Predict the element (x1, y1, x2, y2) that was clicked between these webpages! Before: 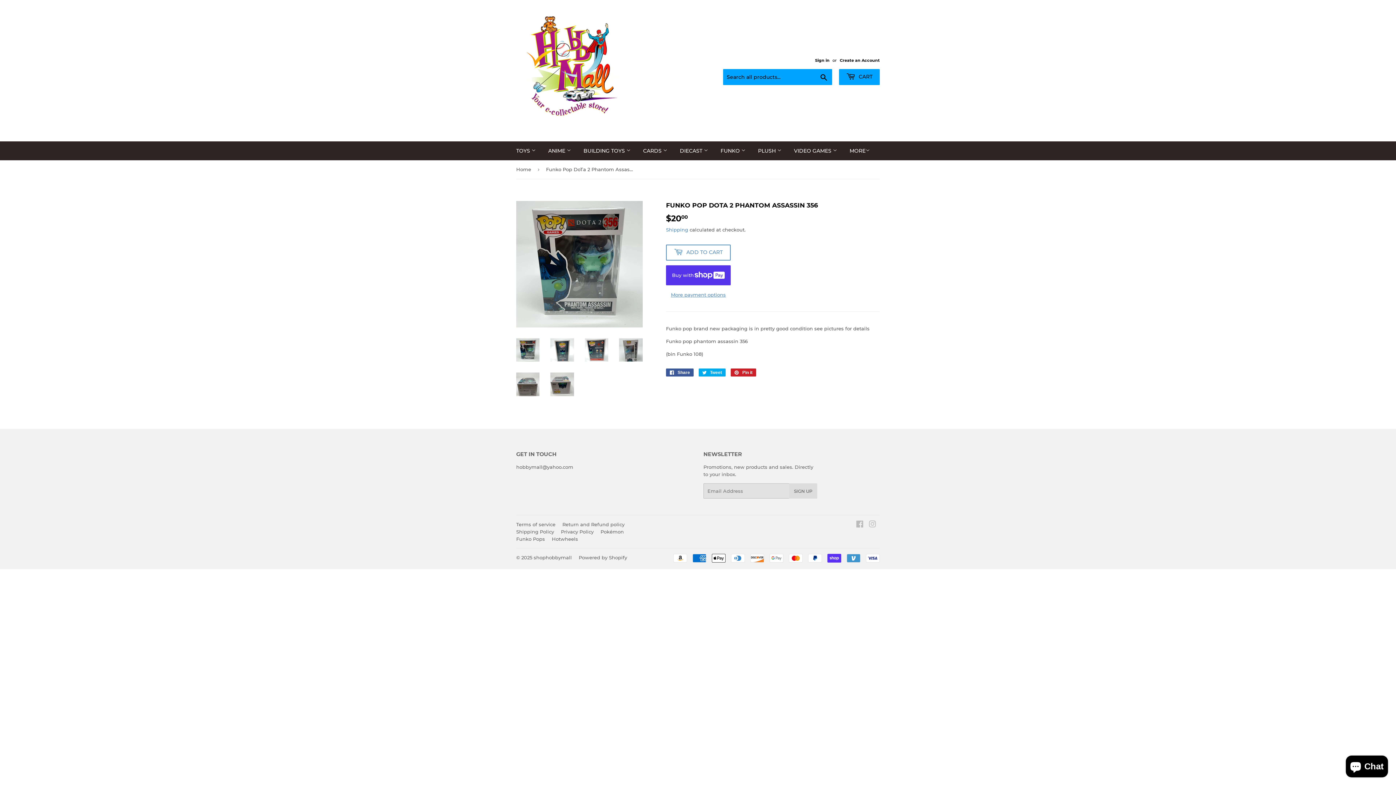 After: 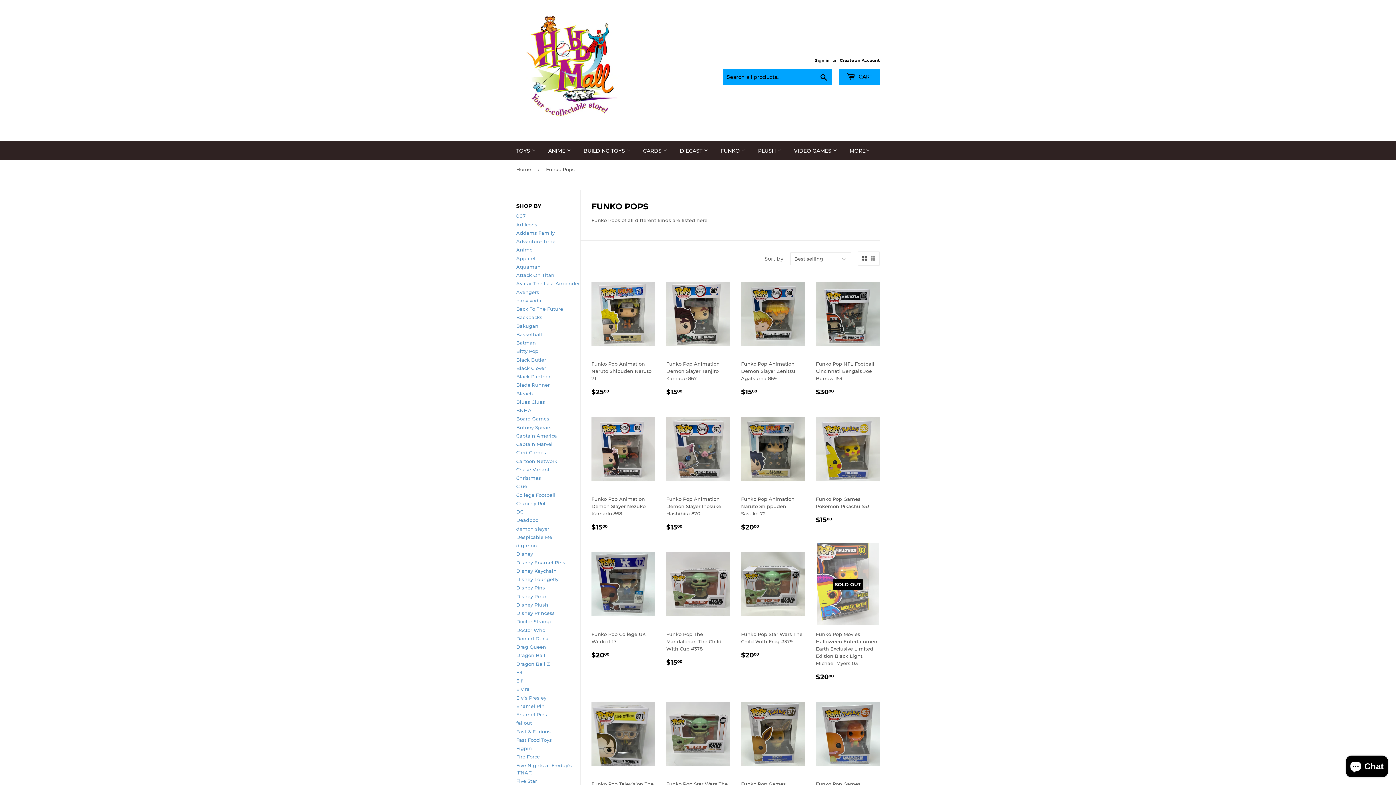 Action: label: Funko Pops bbox: (516, 536, 545, 542)